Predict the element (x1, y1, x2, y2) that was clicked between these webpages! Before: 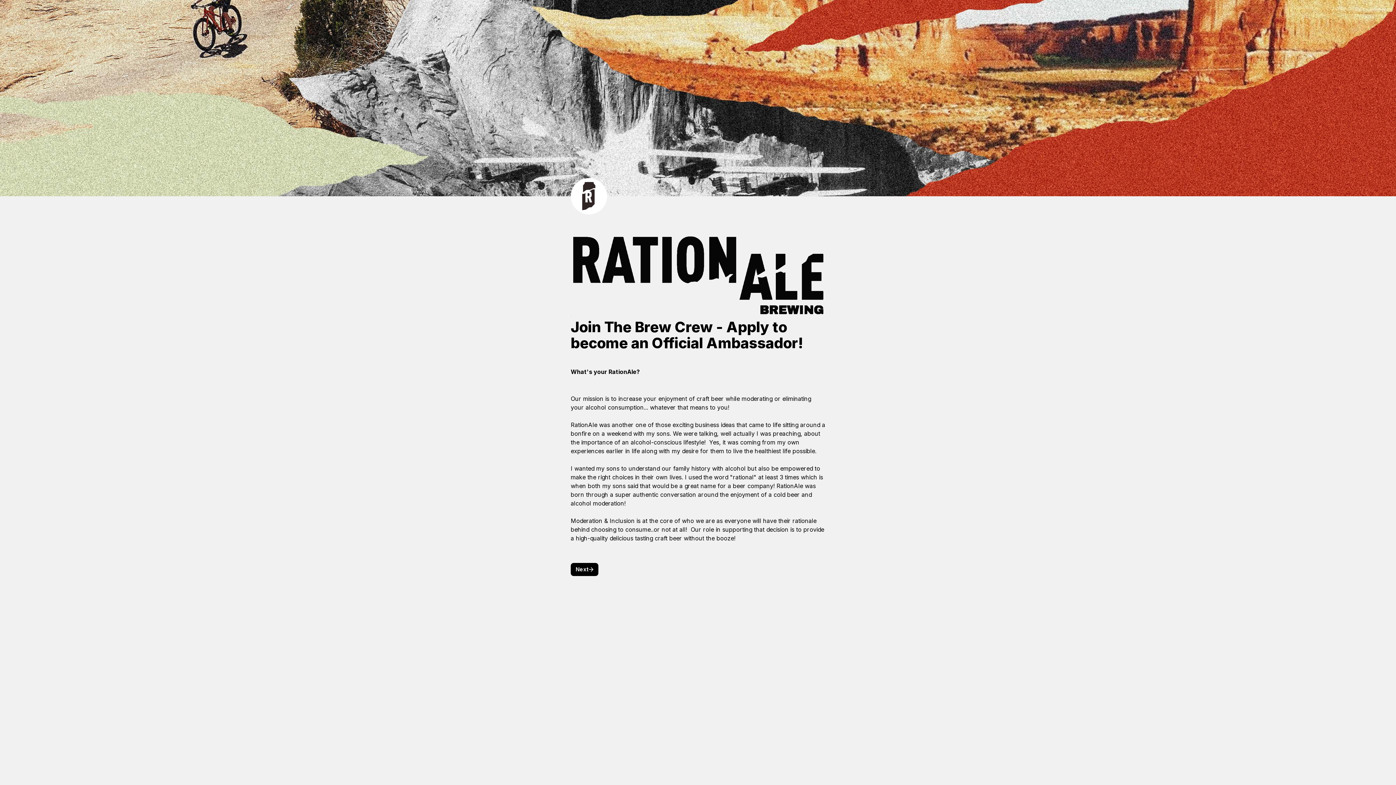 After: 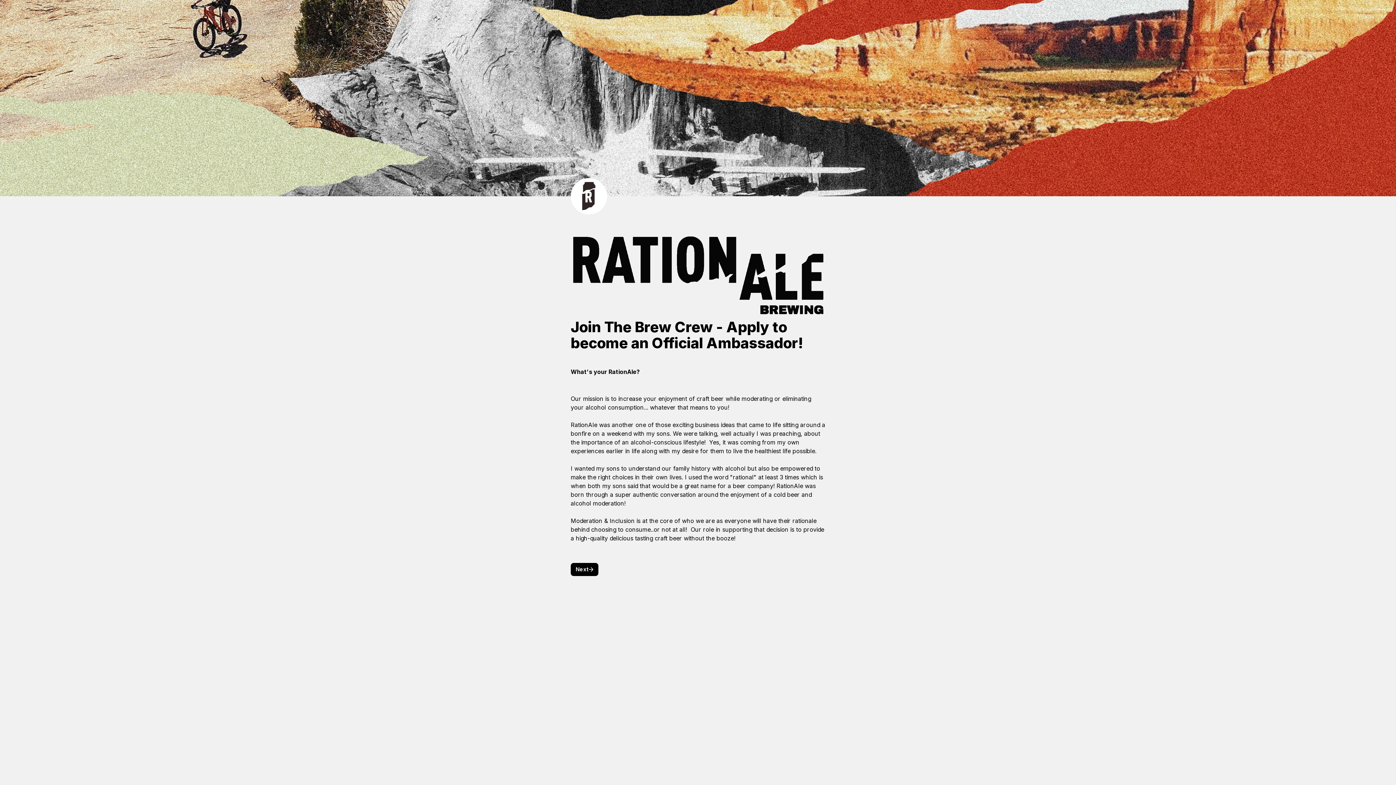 Action: bbox: (570, 563, 598, 576) label: Next